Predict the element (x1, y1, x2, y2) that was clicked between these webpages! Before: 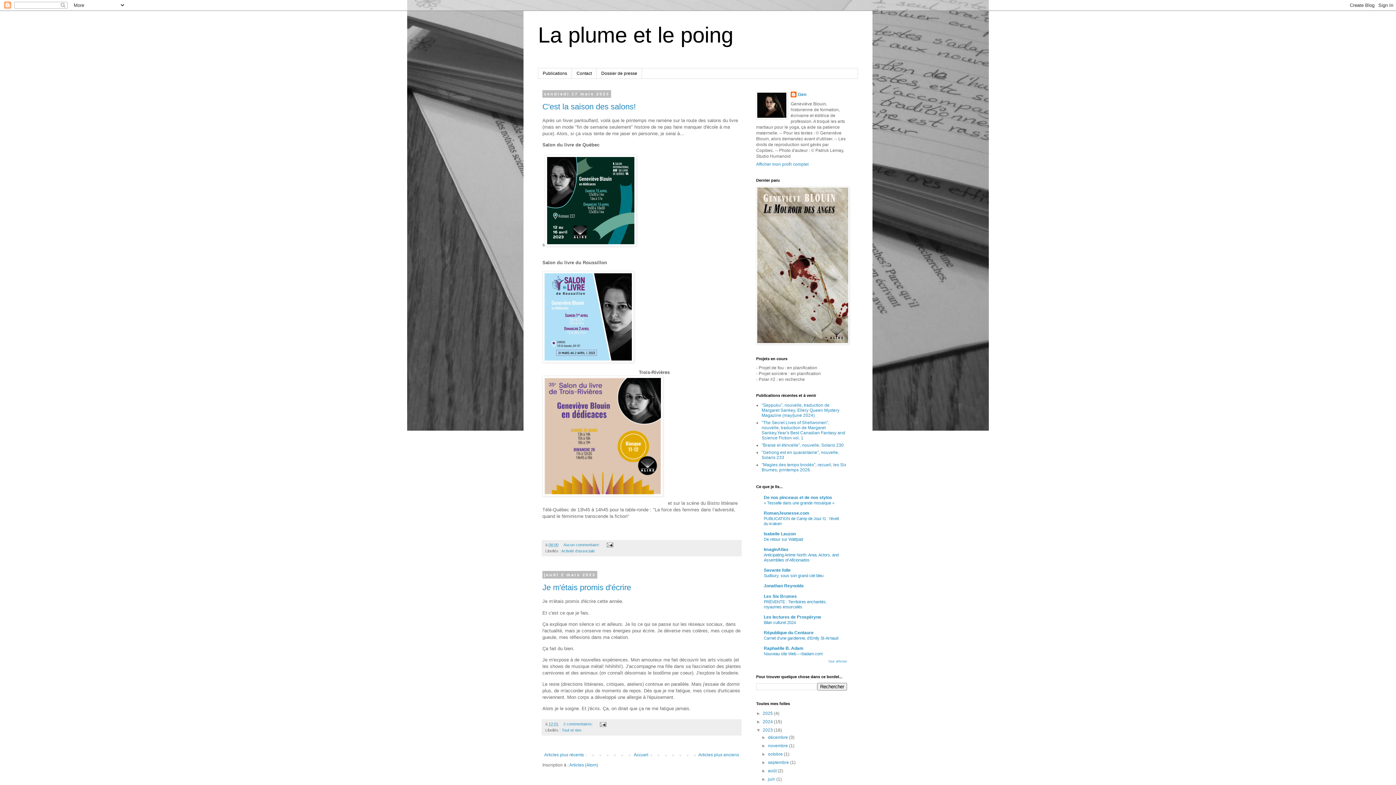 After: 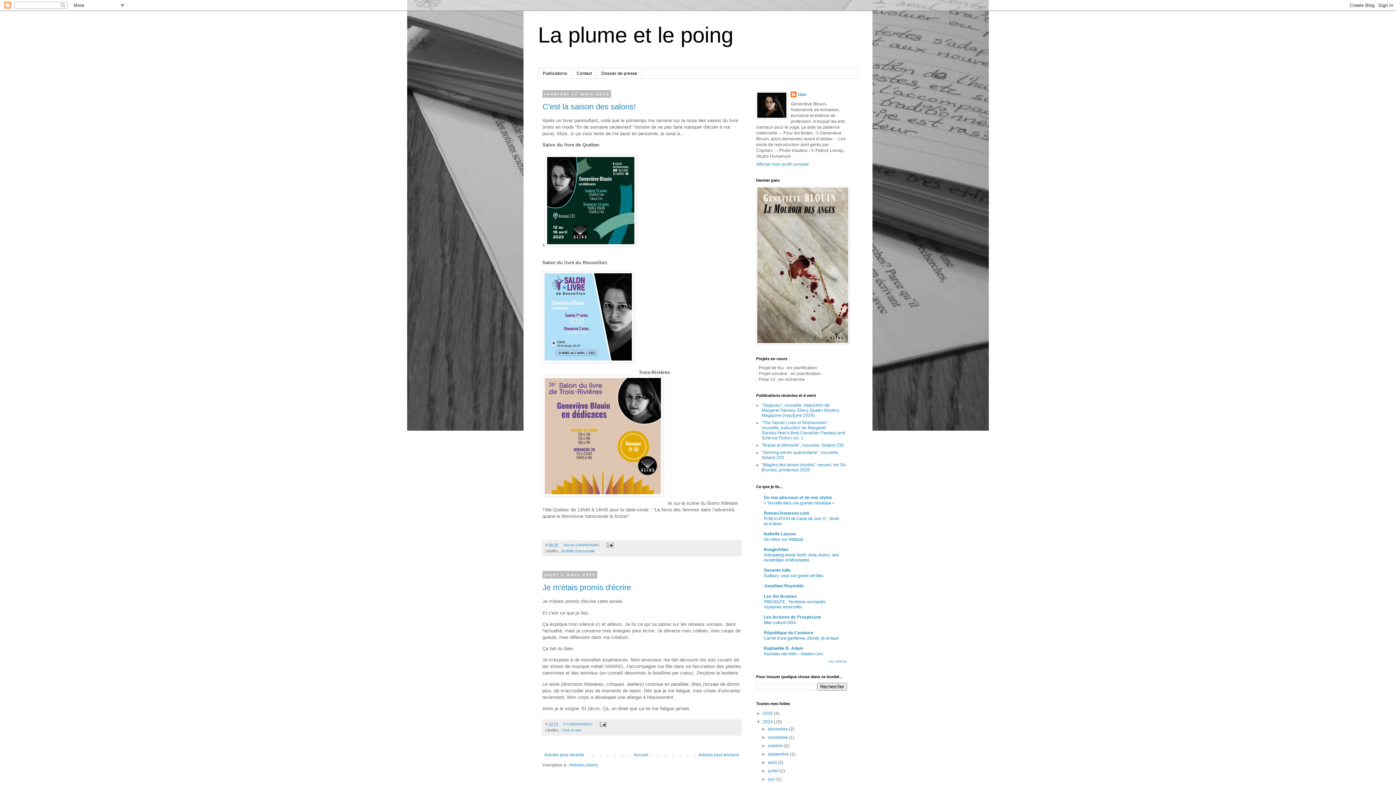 Action: label: ►   bbox: (756, 719, 762, 724)